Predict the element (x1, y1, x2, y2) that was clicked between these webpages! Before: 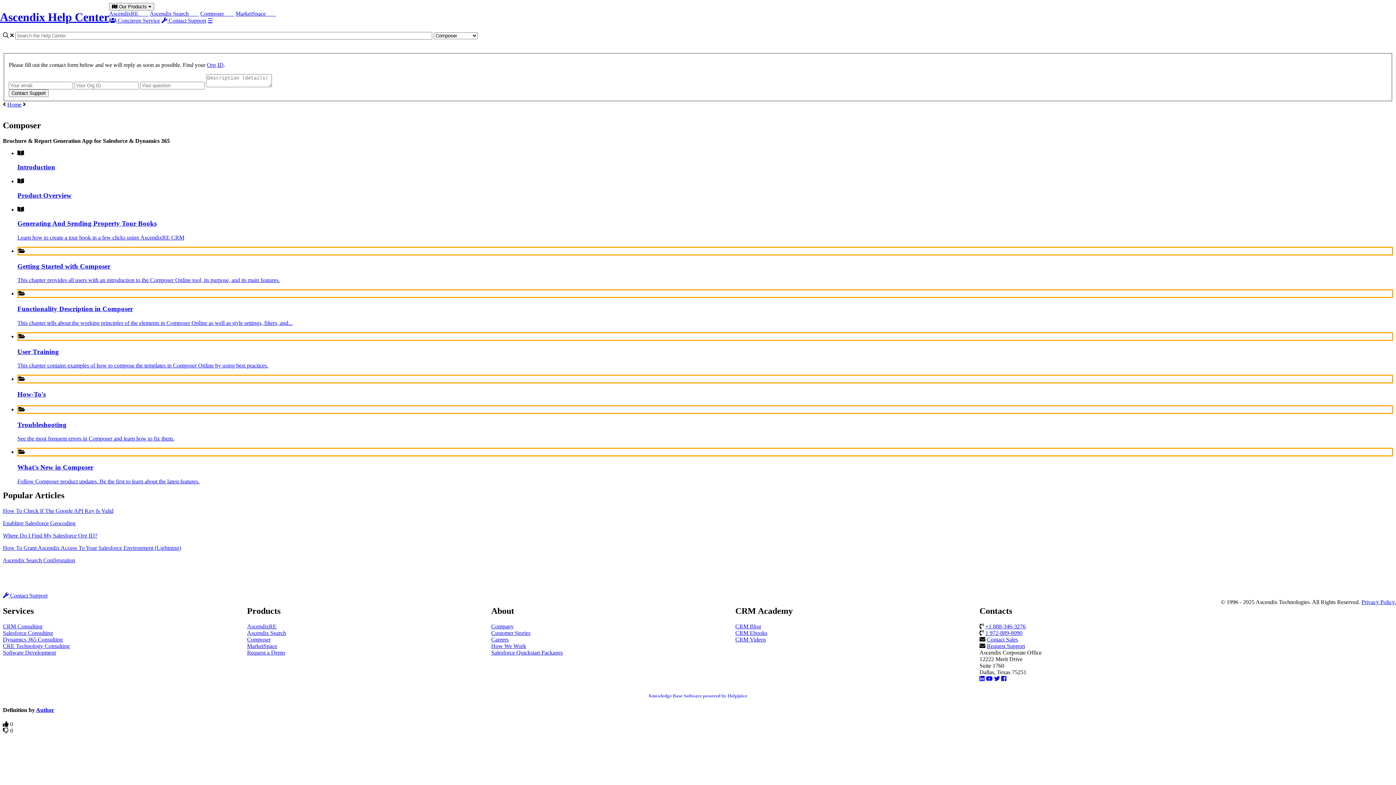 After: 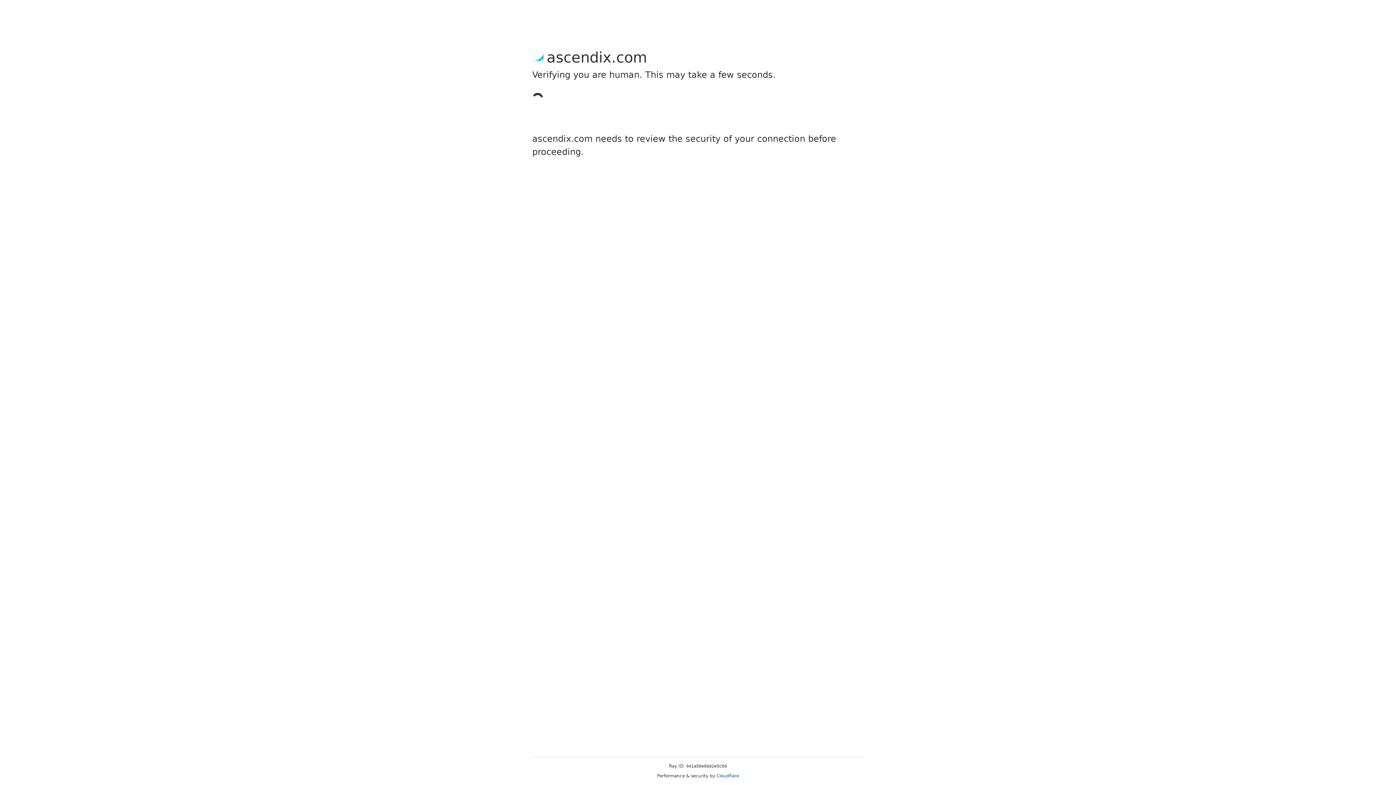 Action: bbox: (735, 630, 767, 636) label: CRM Ebooks